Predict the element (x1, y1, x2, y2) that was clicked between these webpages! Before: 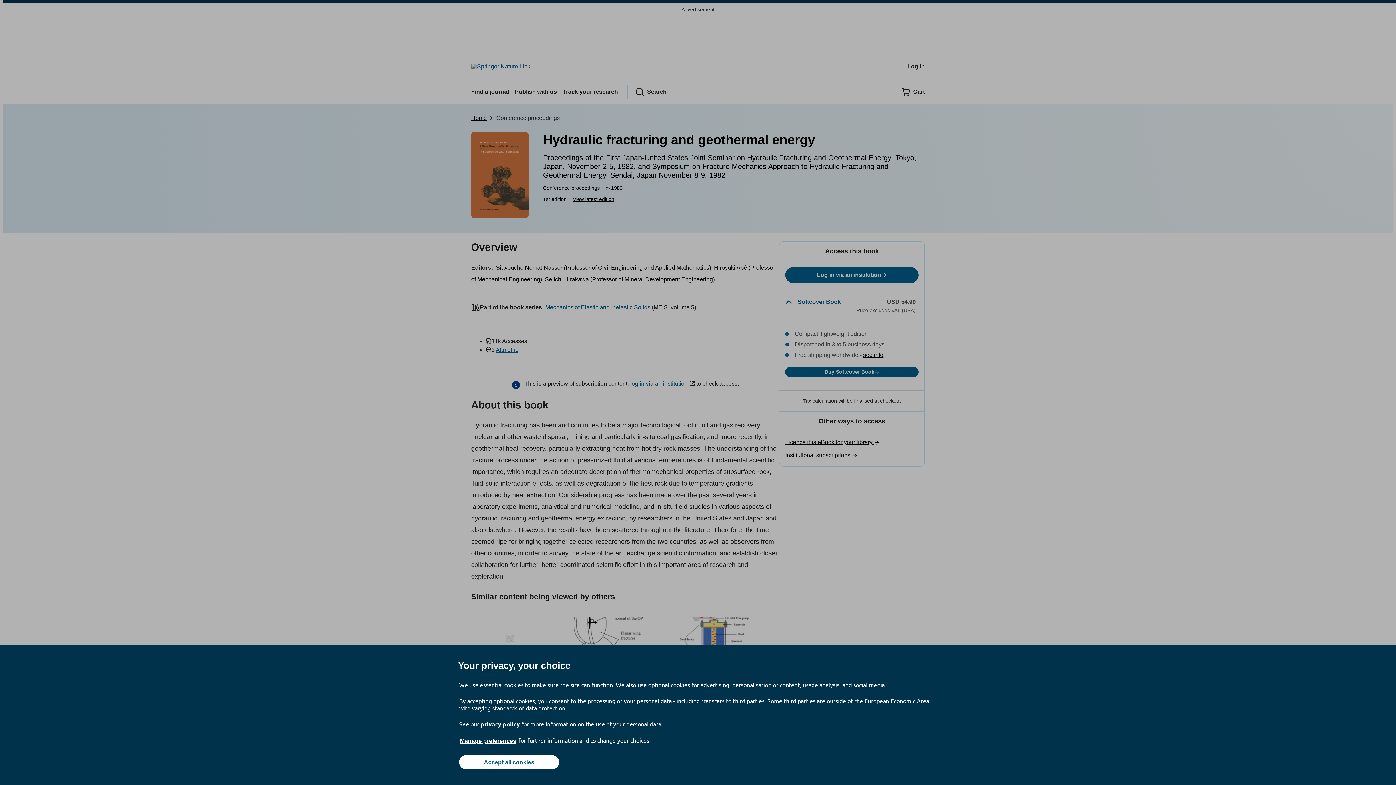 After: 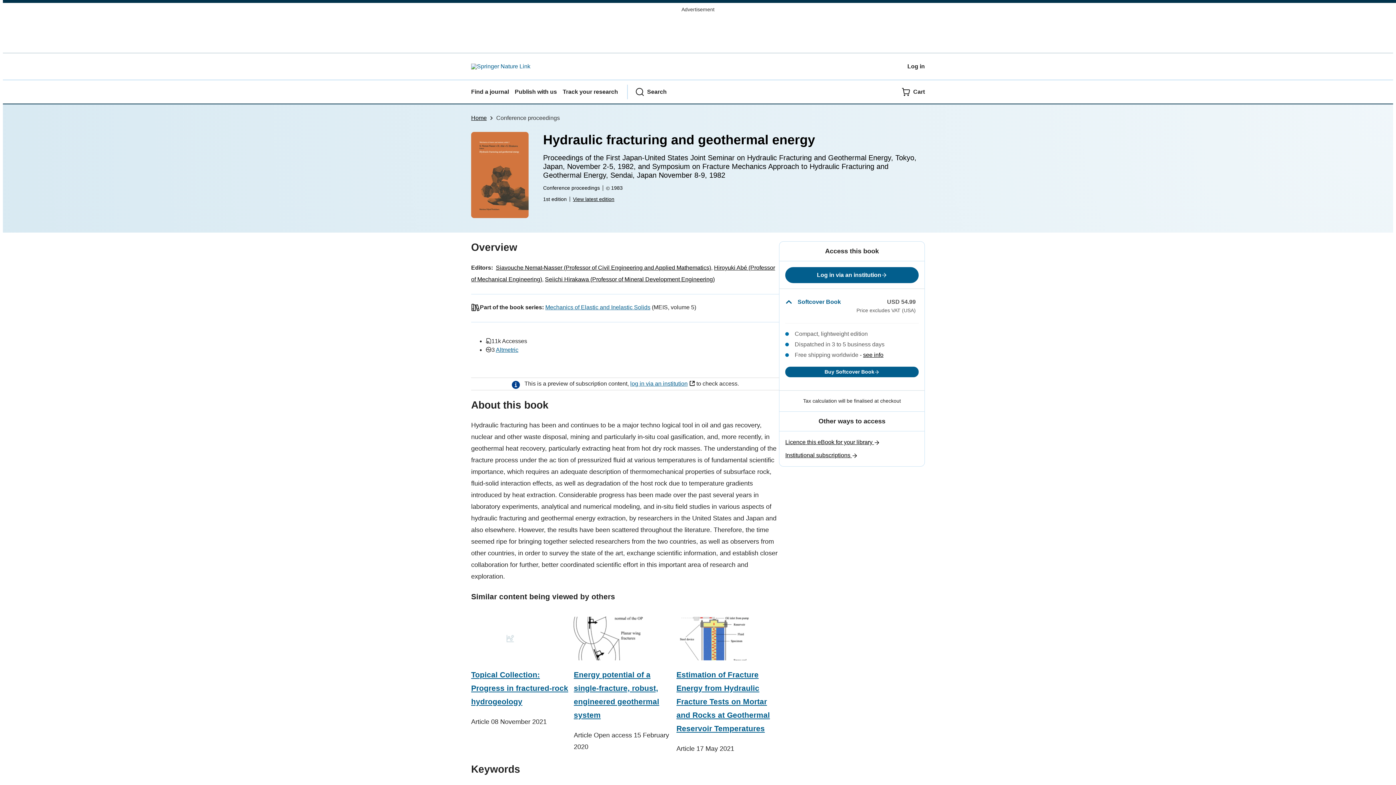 Action: label: Accept all cookies bbox: (459, 755, 559, 769)